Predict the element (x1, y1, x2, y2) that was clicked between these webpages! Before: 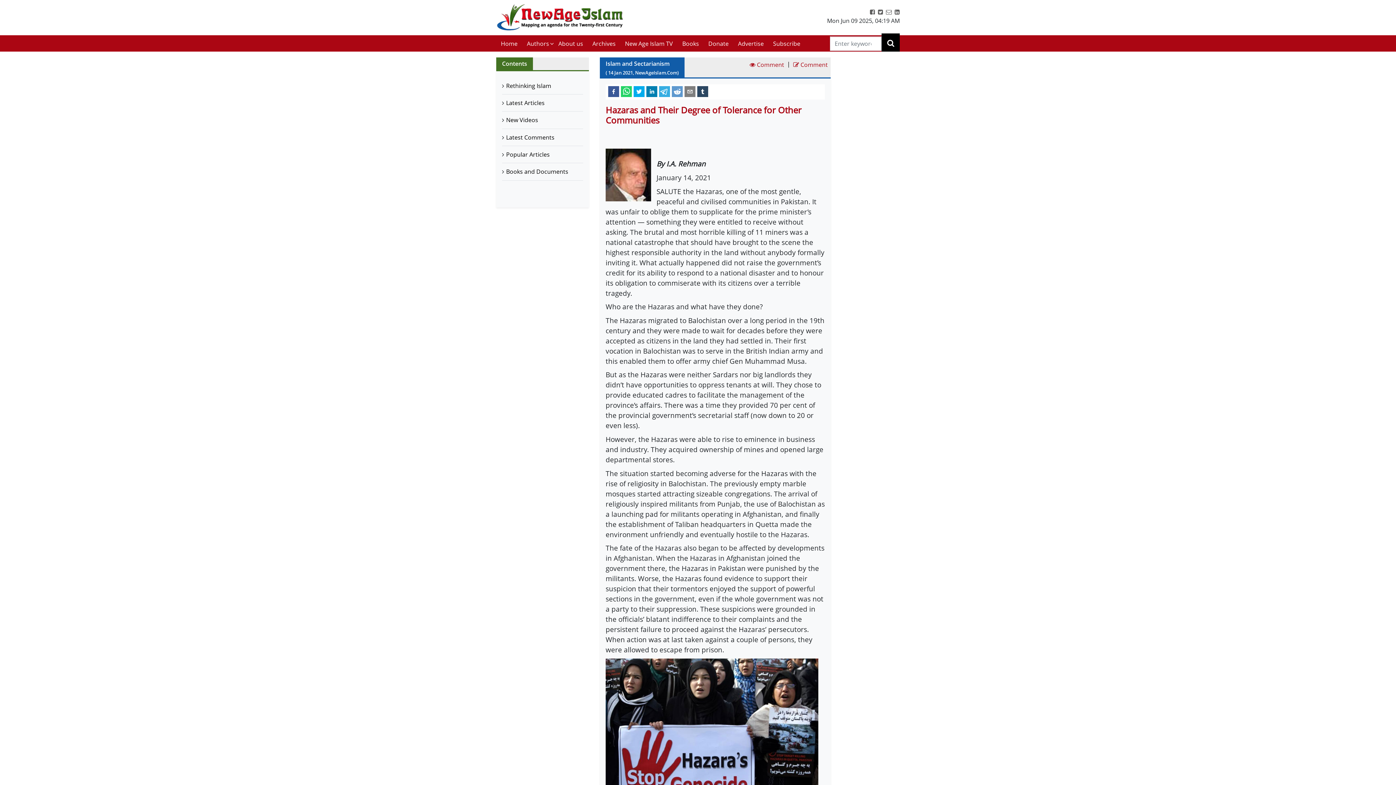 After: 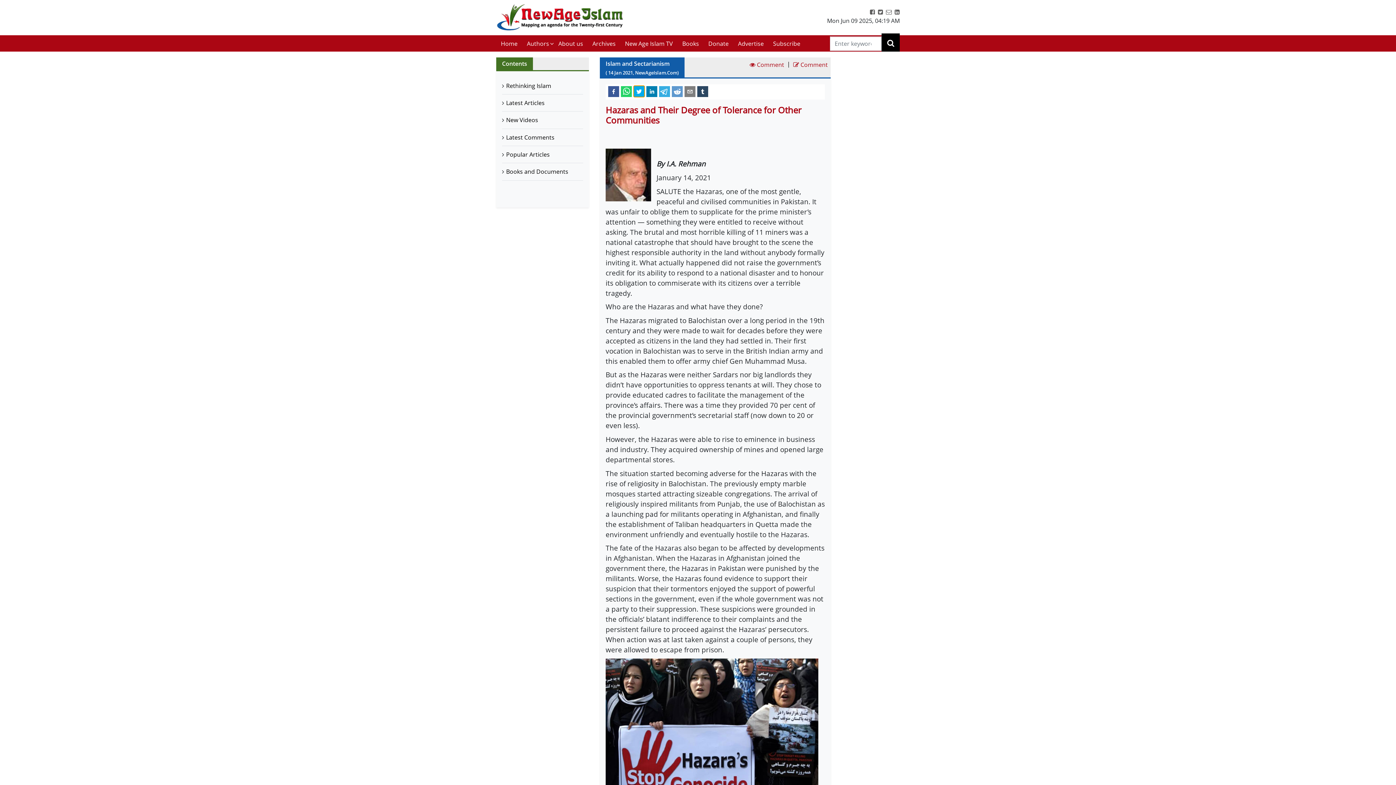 Action: label: twitter bbox: (633, 85, 644, 96)